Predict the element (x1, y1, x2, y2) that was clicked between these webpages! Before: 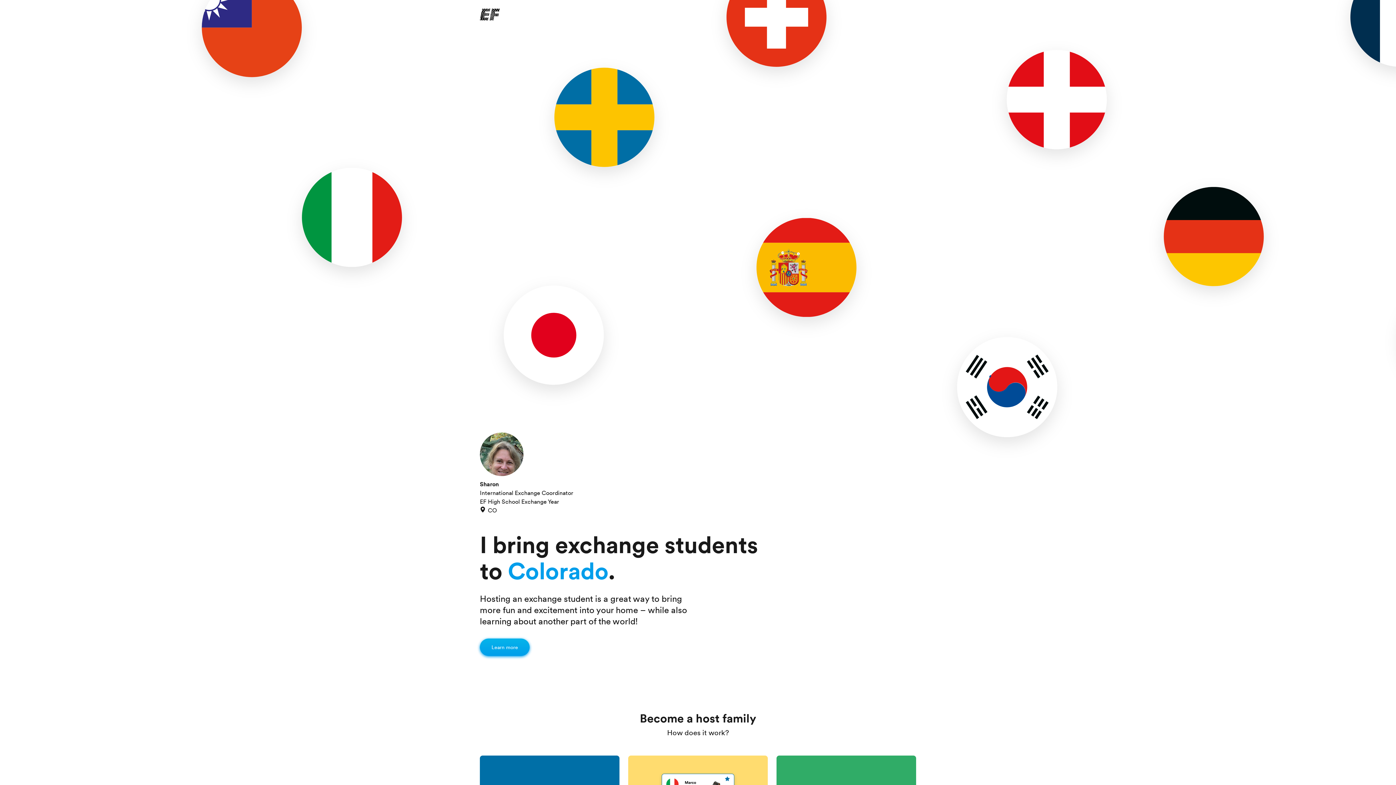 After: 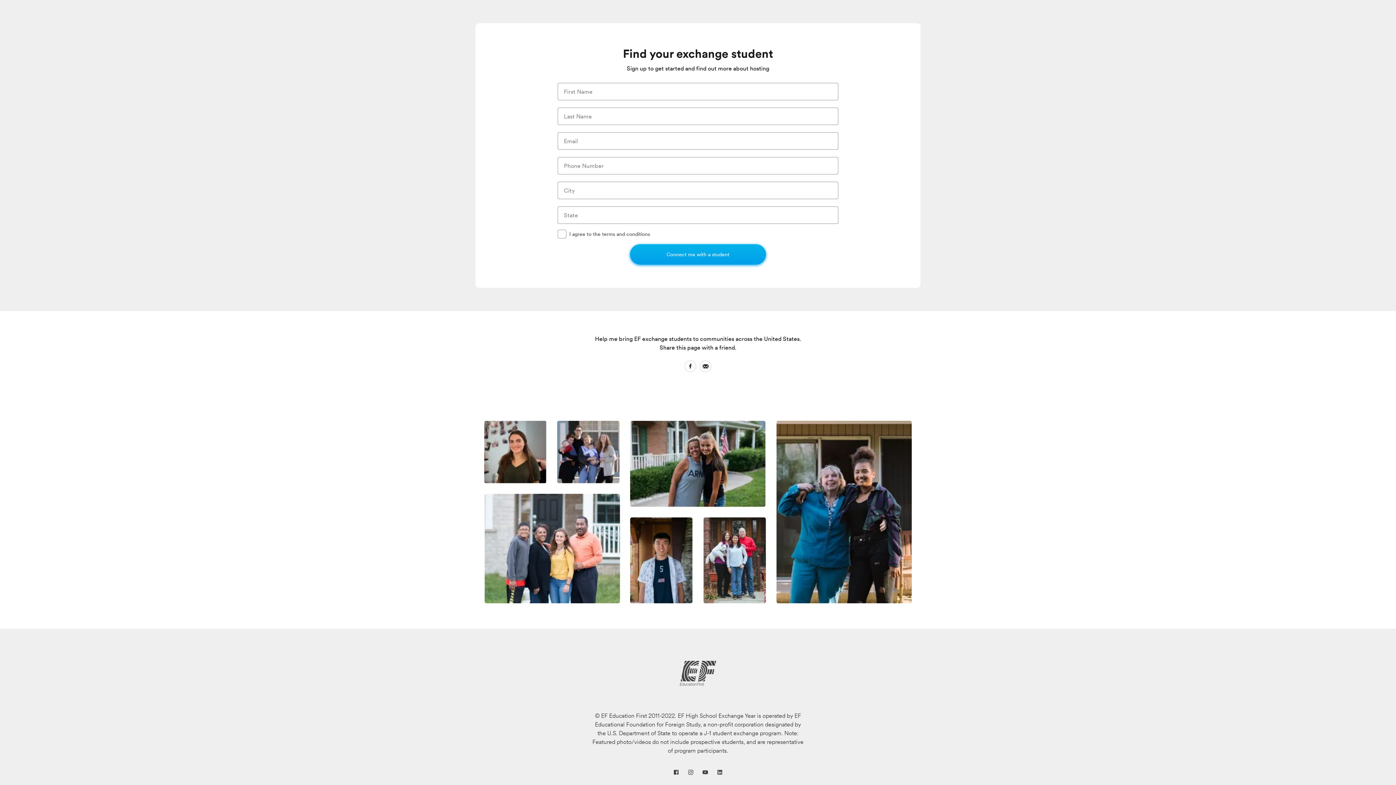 Action: label: Learn more bbox: (480, 638, 529, 656)